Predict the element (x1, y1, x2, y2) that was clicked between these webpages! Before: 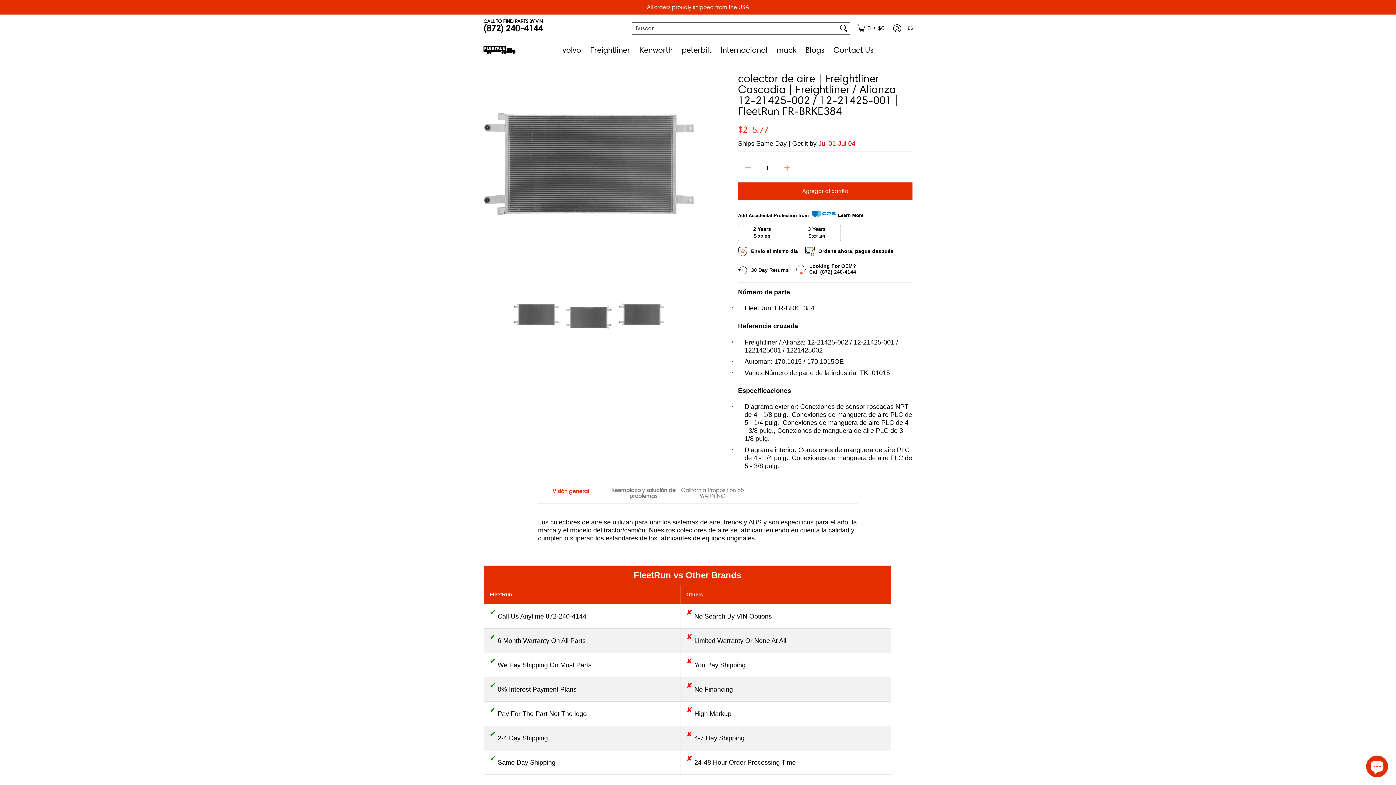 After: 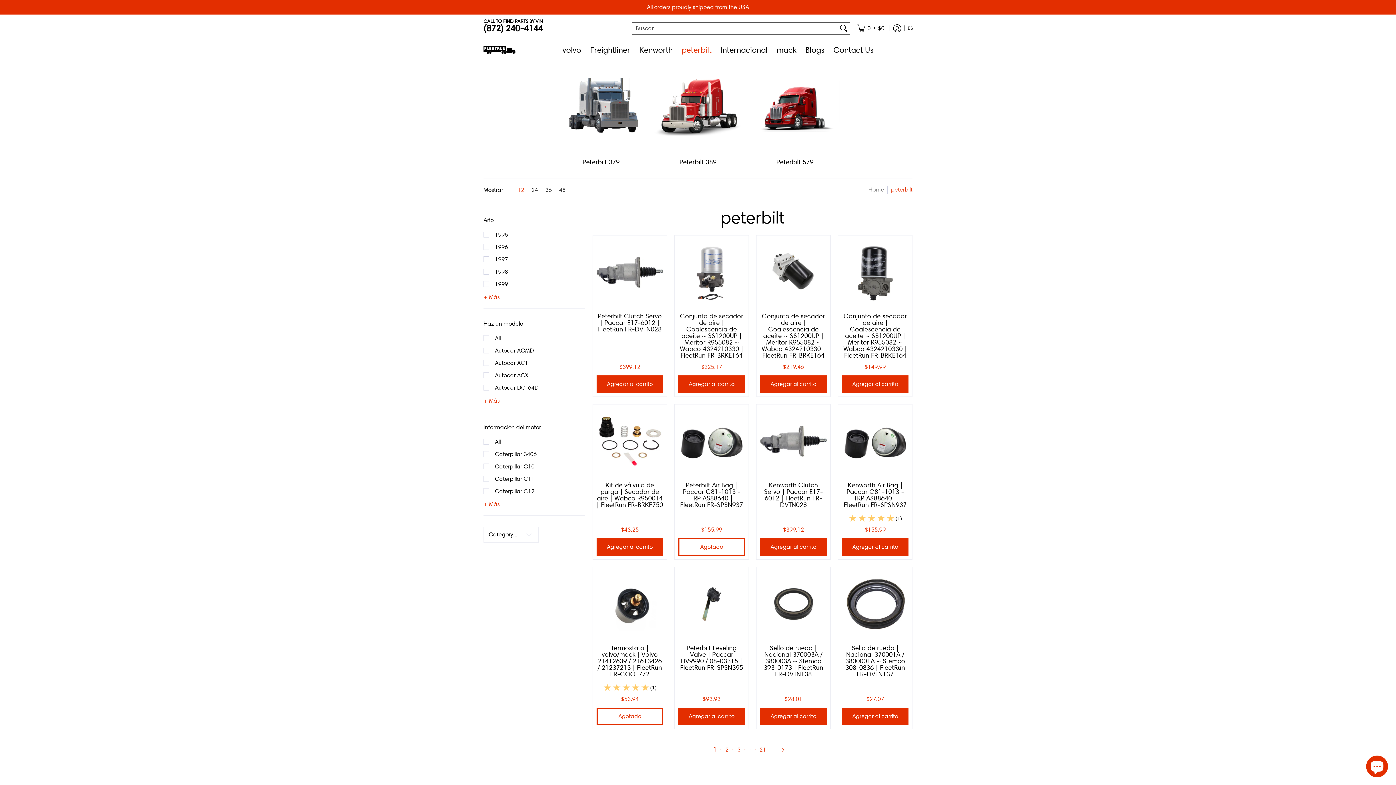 Action: bbox: (678, 41, 715, 57) label: peterbilt